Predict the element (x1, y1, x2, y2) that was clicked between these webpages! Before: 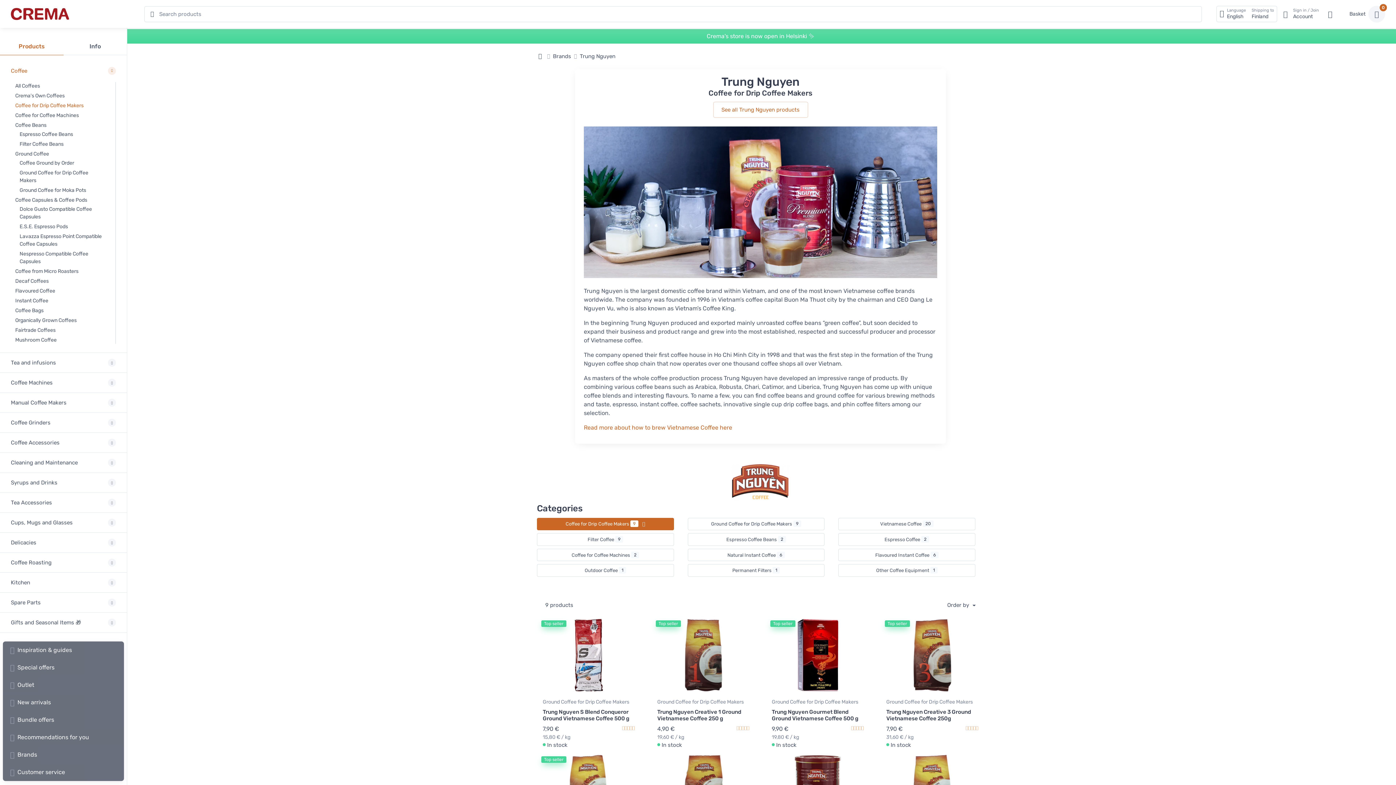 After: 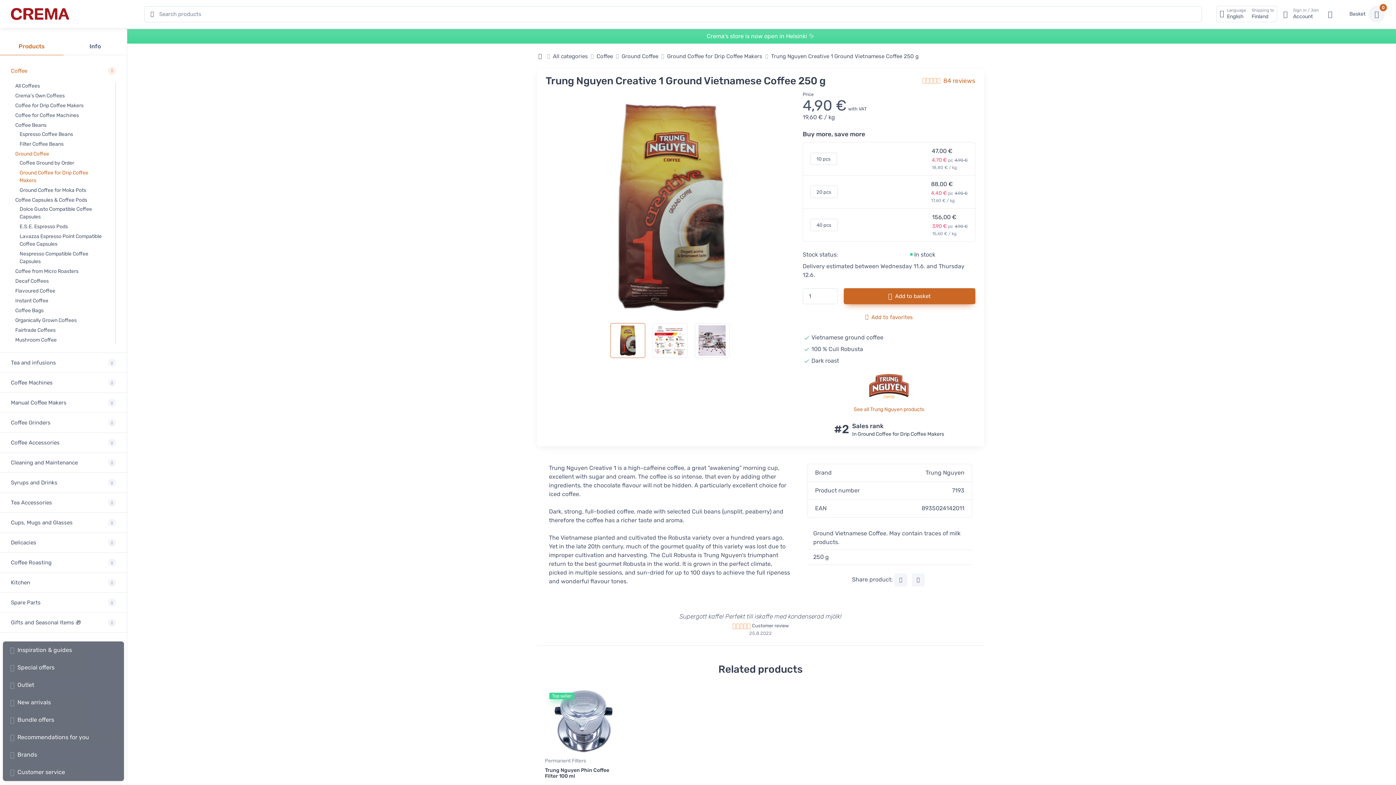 Action: label: Trung Nguyen Creative 1 Ground Vietnamese Coffee 250 g bbox: (657, 709, 741, 722)